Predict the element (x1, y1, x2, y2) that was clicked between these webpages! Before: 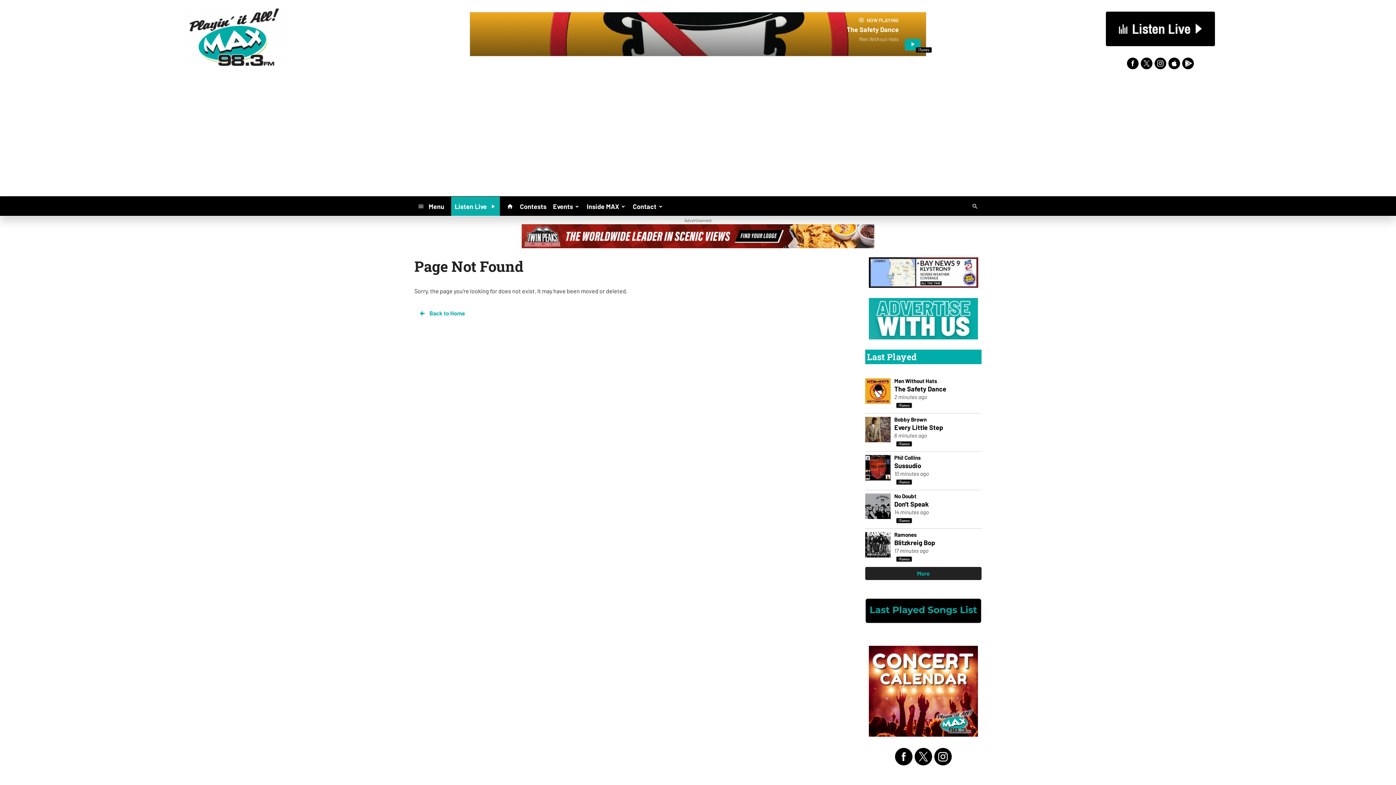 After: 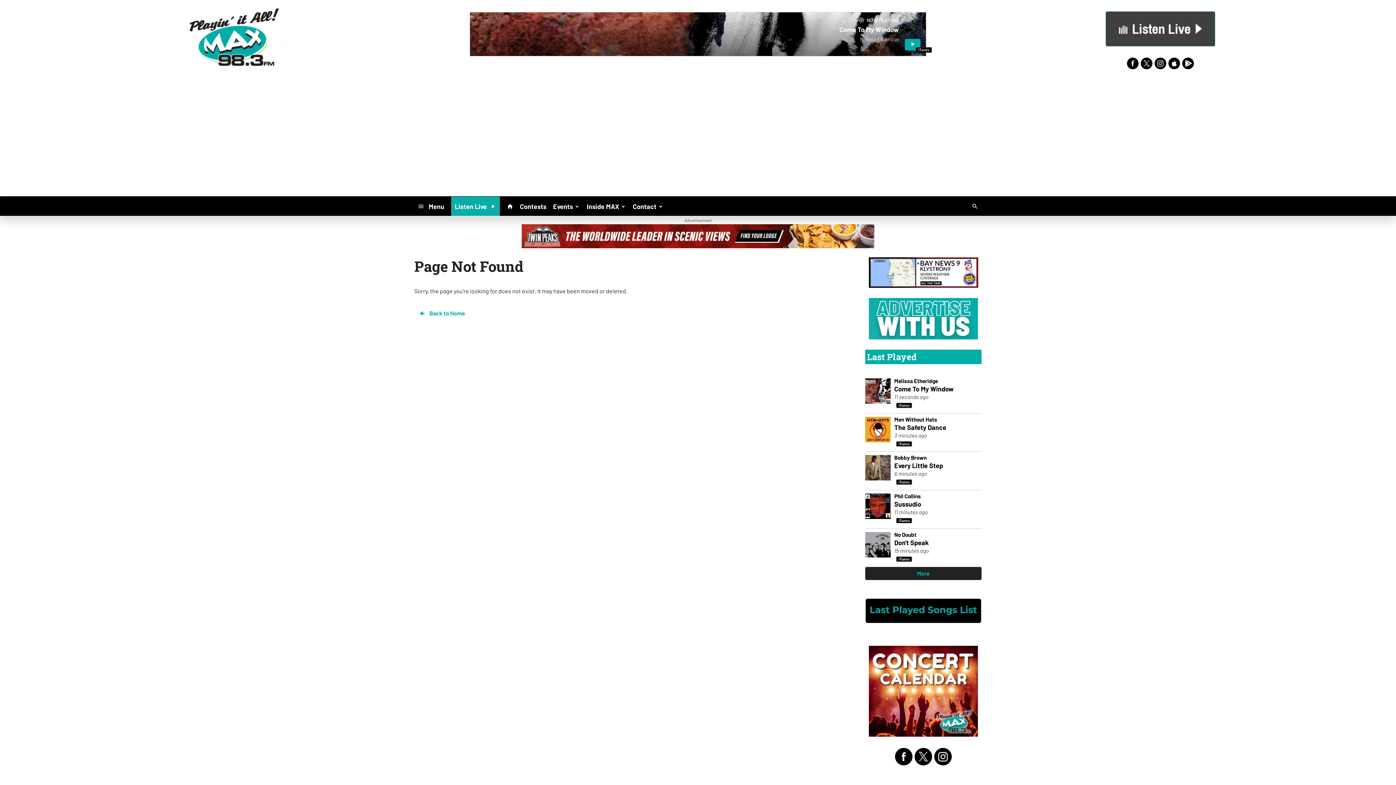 Action: bbox: (1106, 11, 1215, 46)